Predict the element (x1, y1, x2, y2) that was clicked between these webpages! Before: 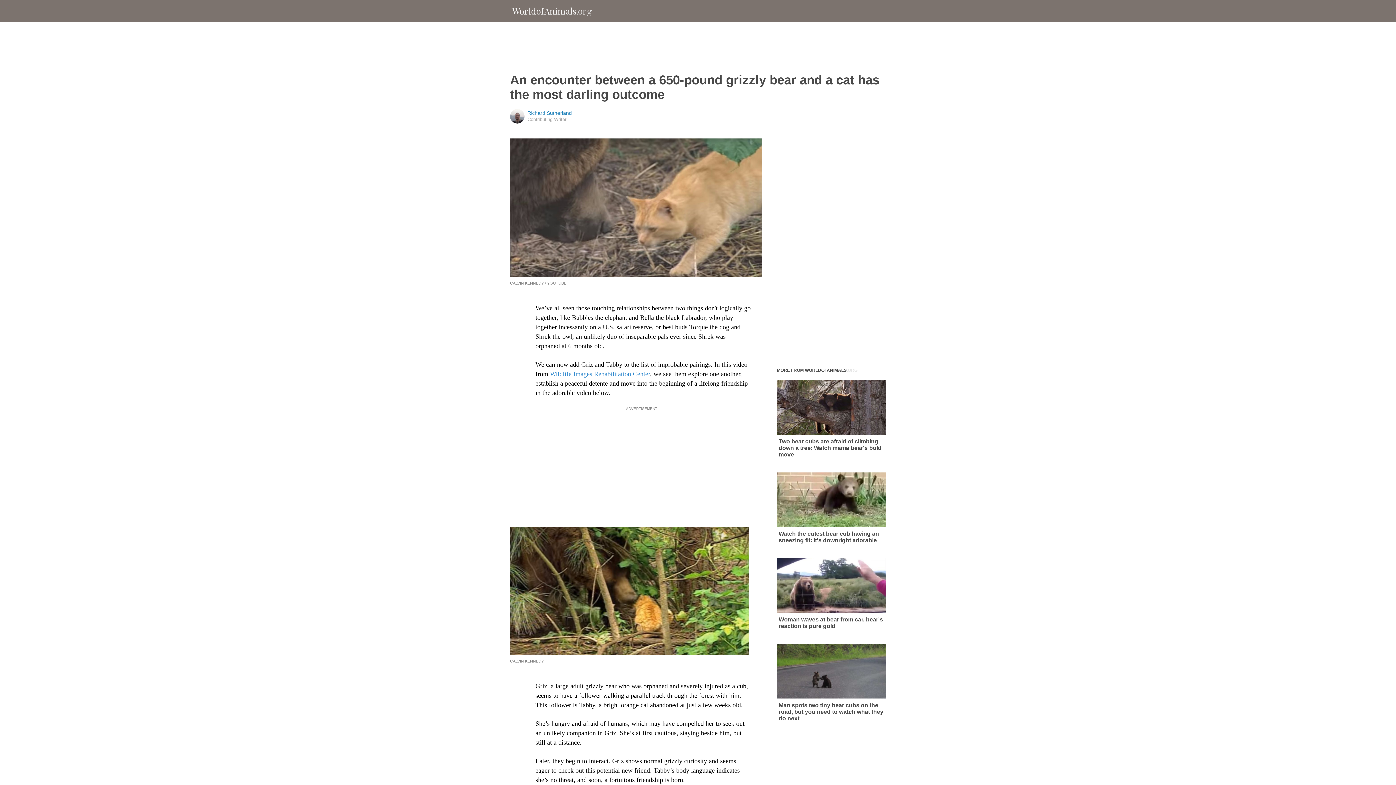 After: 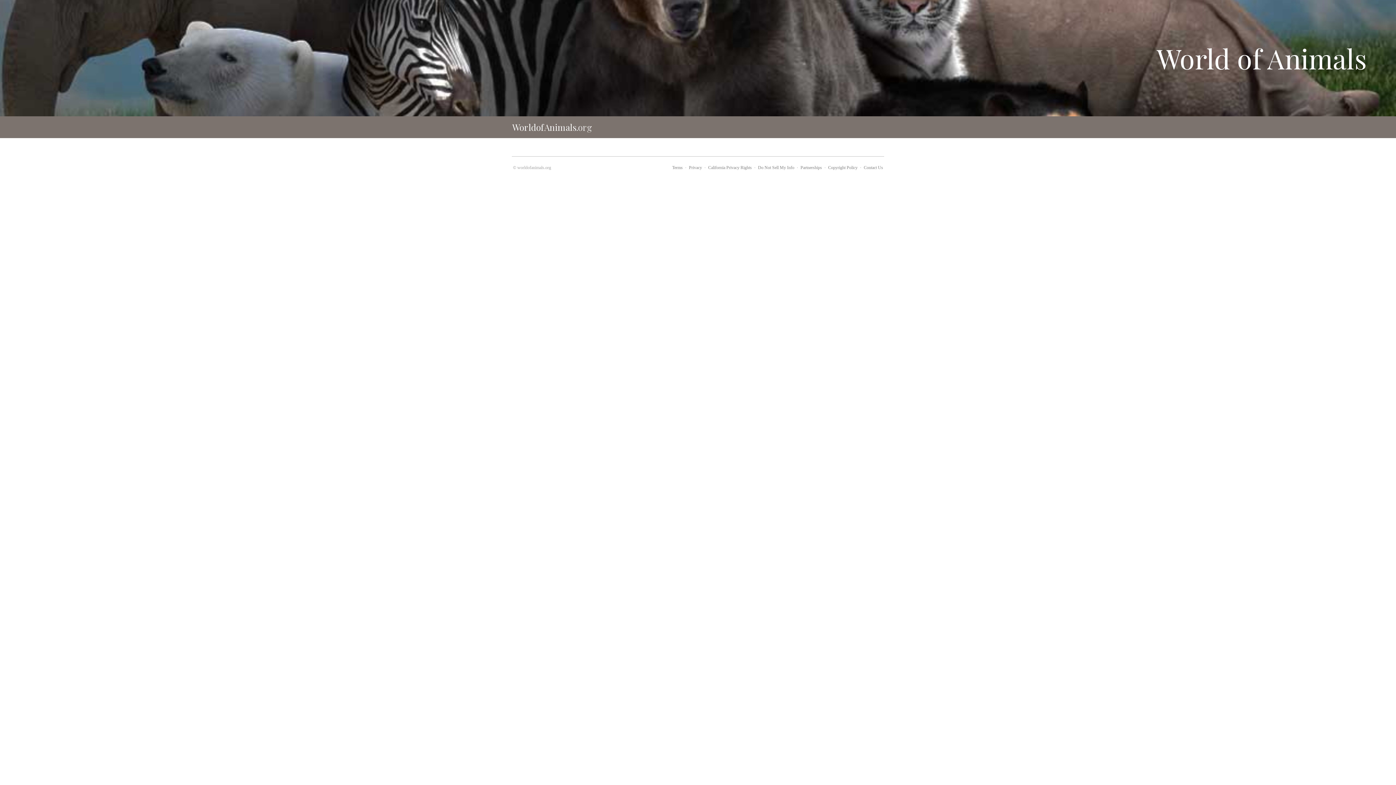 Action: label: WorldofAnimals.org bbox: (512, 5, 592, 16)